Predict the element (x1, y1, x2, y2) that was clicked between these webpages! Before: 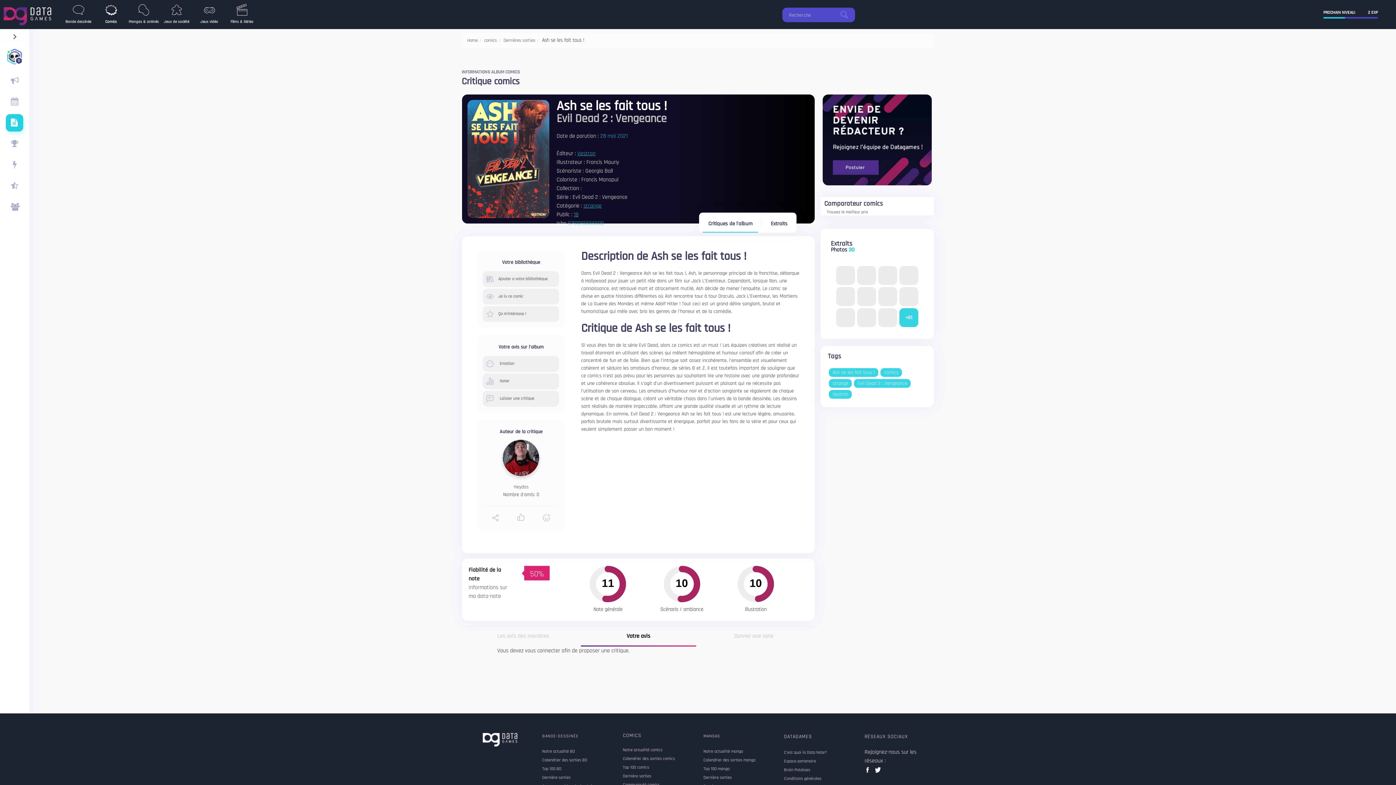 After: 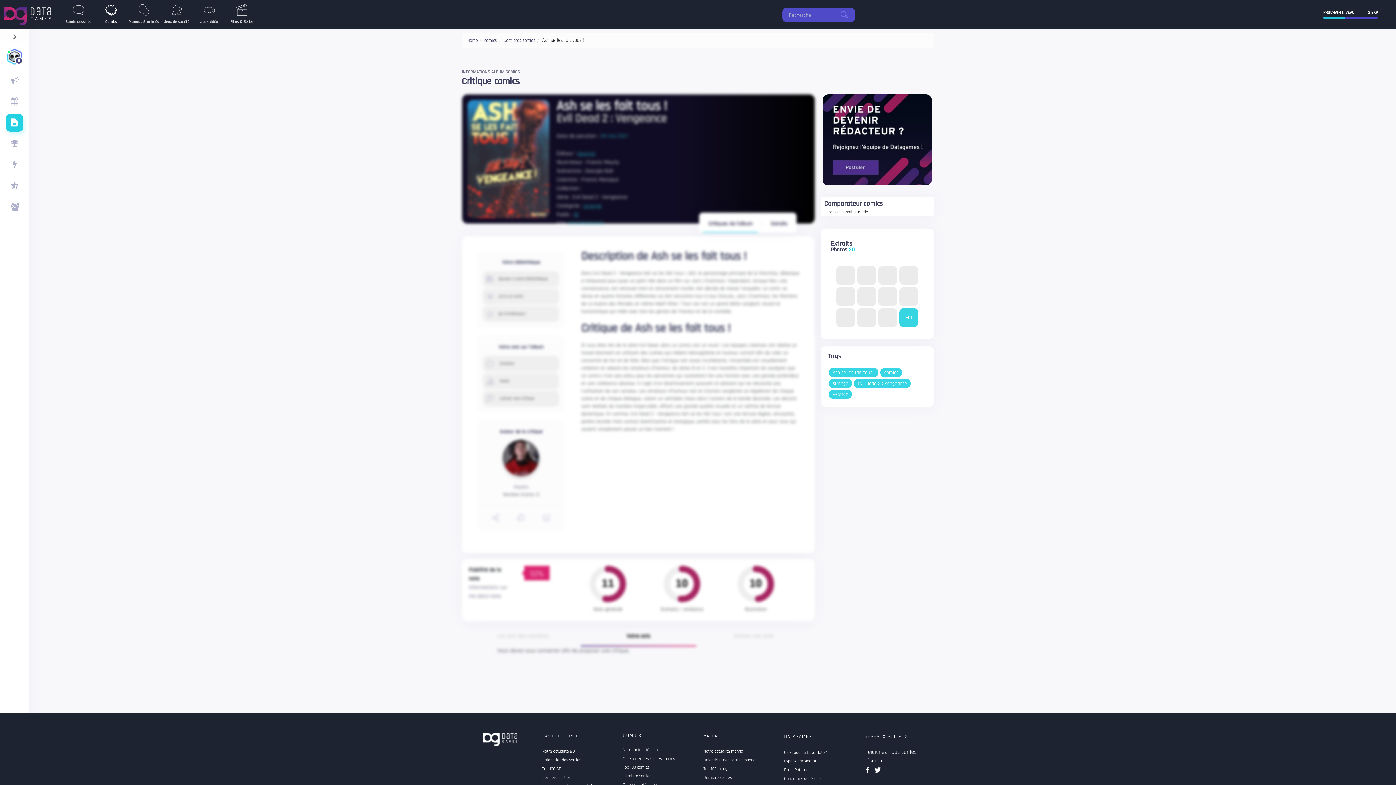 Action: bbox: (503, 440, 539, 476)